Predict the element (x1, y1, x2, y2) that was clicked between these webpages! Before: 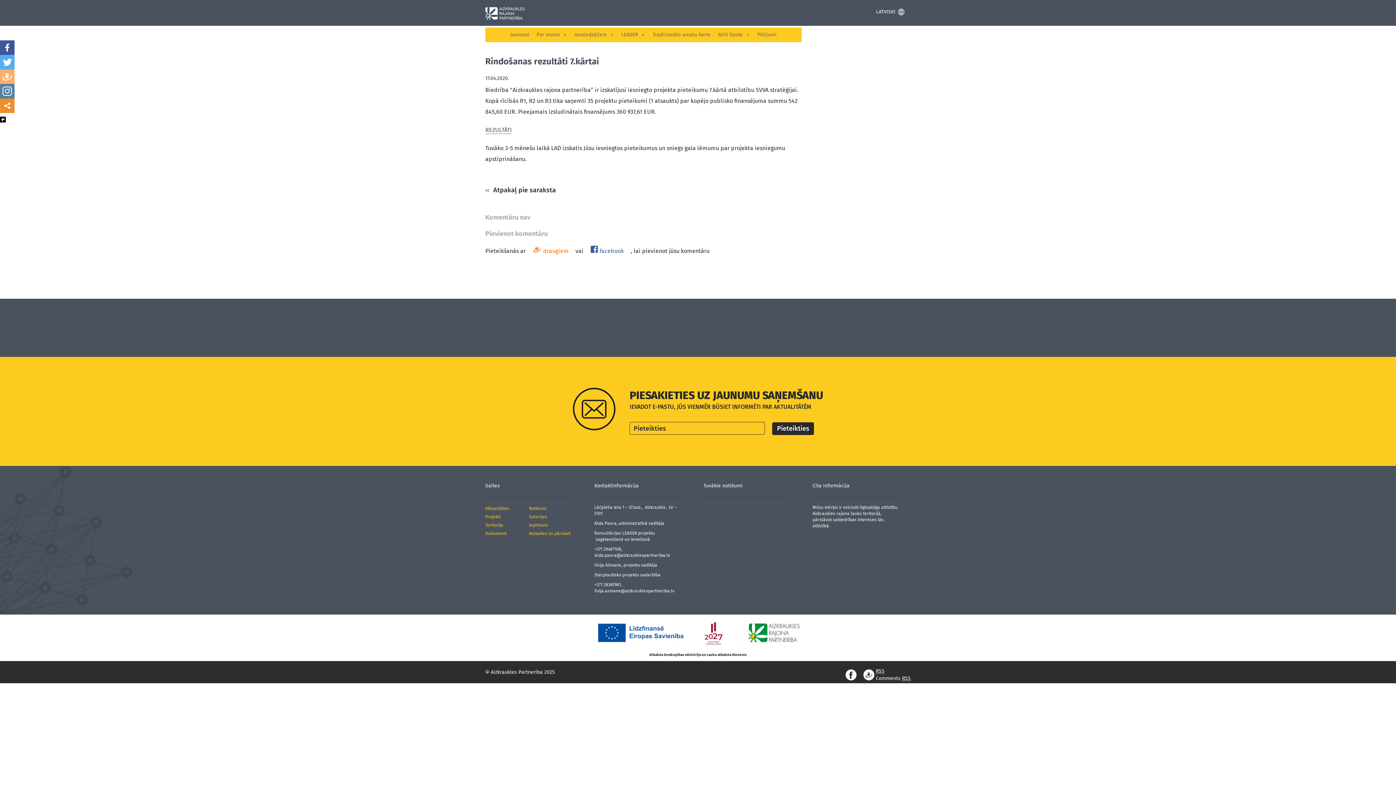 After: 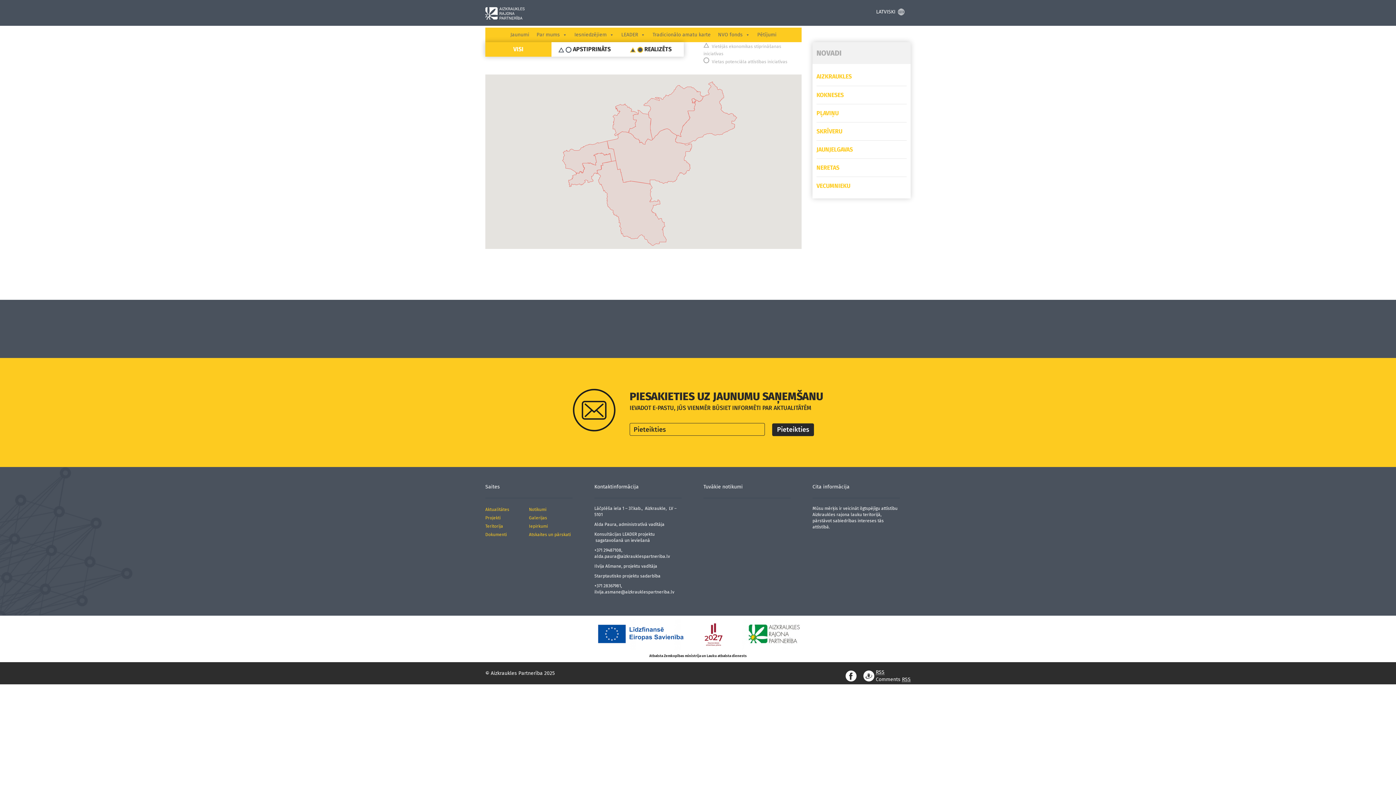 Action: bbox: (485, 514, 500, 519) label: Projekti